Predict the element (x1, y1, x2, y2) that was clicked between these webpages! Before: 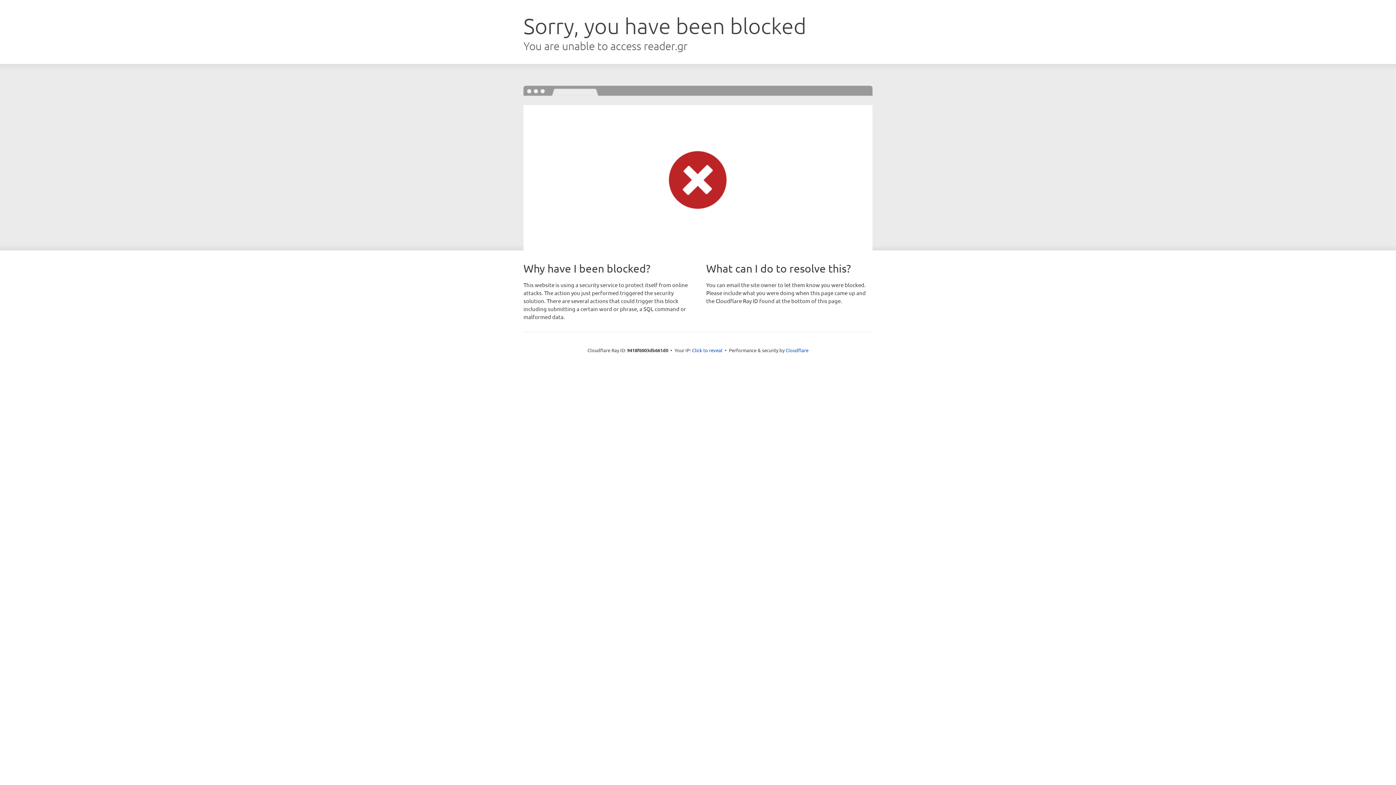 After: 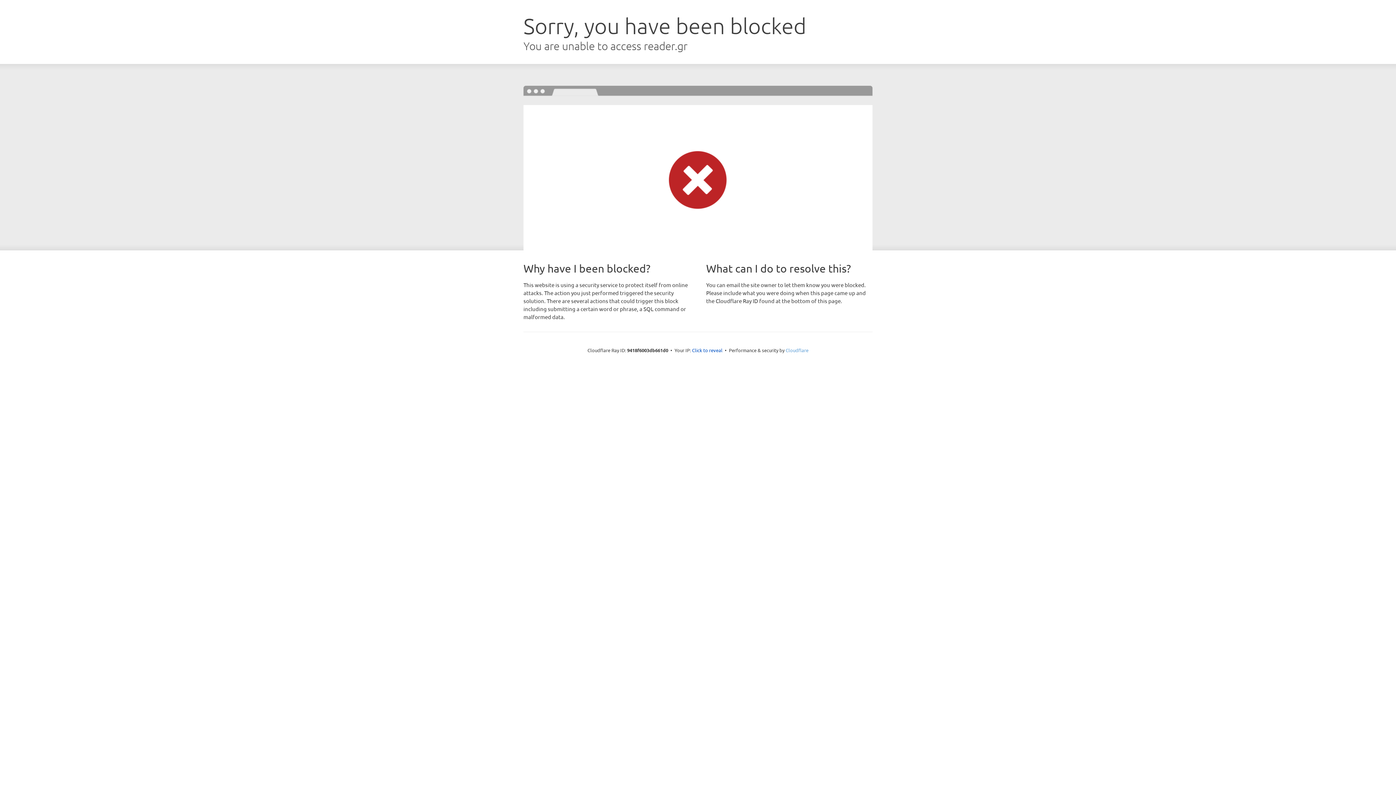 Action: bbox: (785, 347, 808, 353) label: Cloudflare